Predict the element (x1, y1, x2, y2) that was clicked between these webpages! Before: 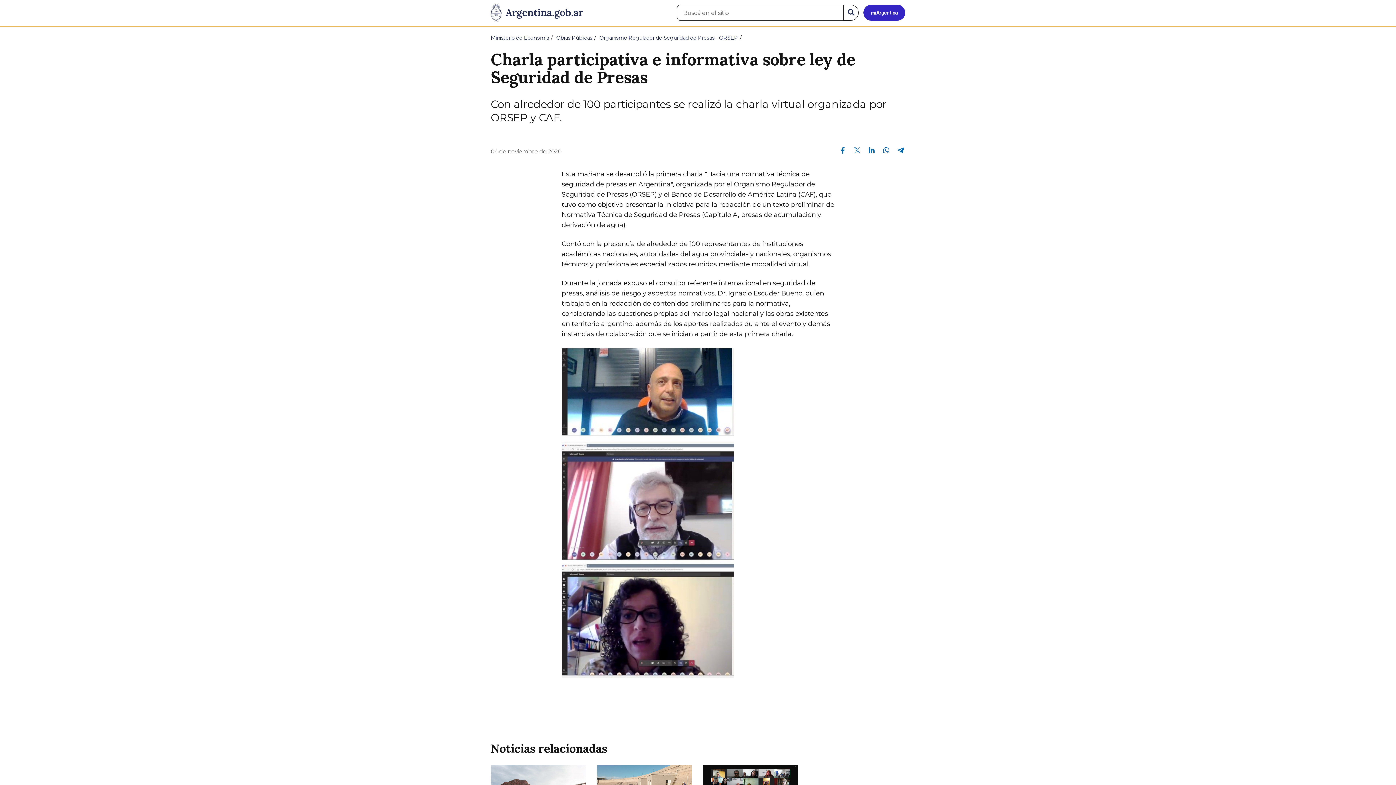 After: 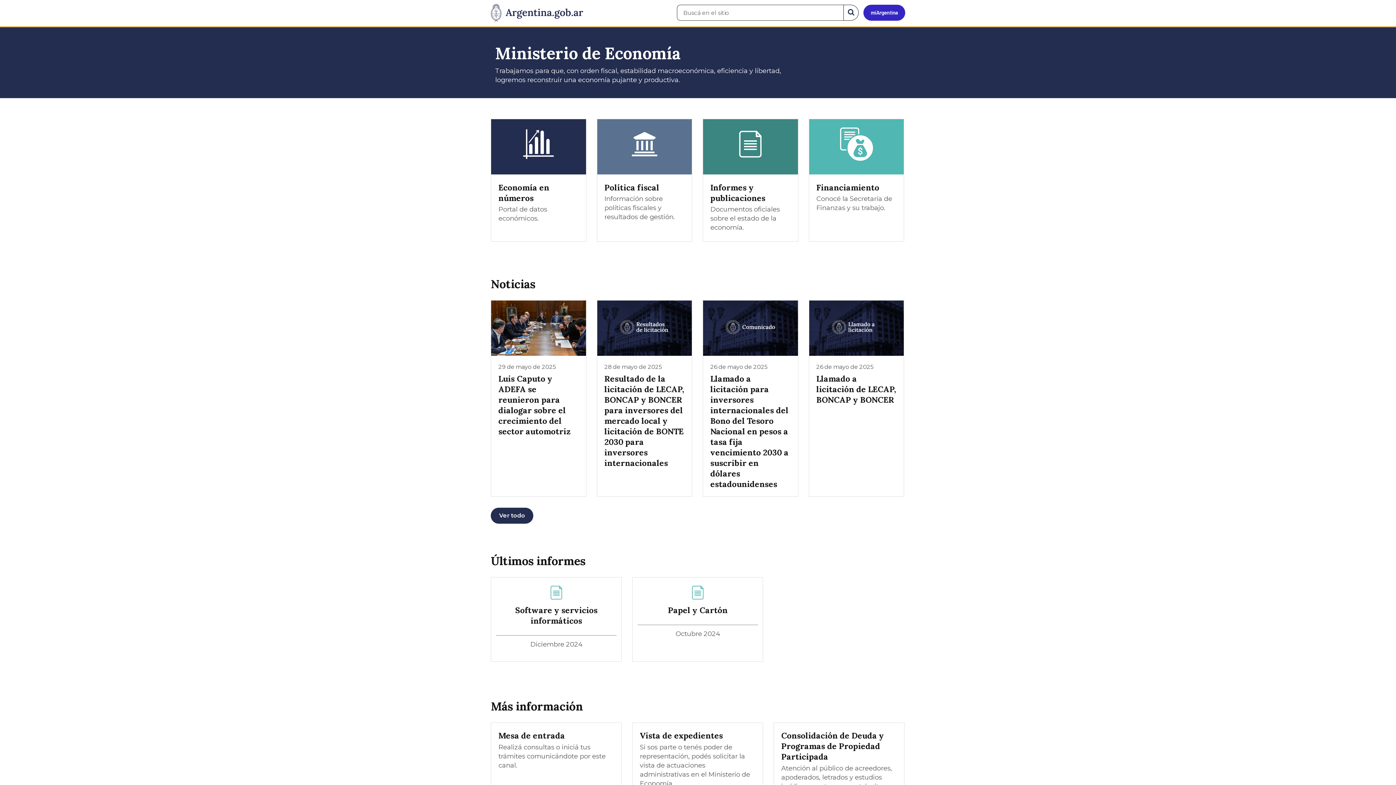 Action: bbox: (490, 34, 549, 41) label: Ministerio de Economía